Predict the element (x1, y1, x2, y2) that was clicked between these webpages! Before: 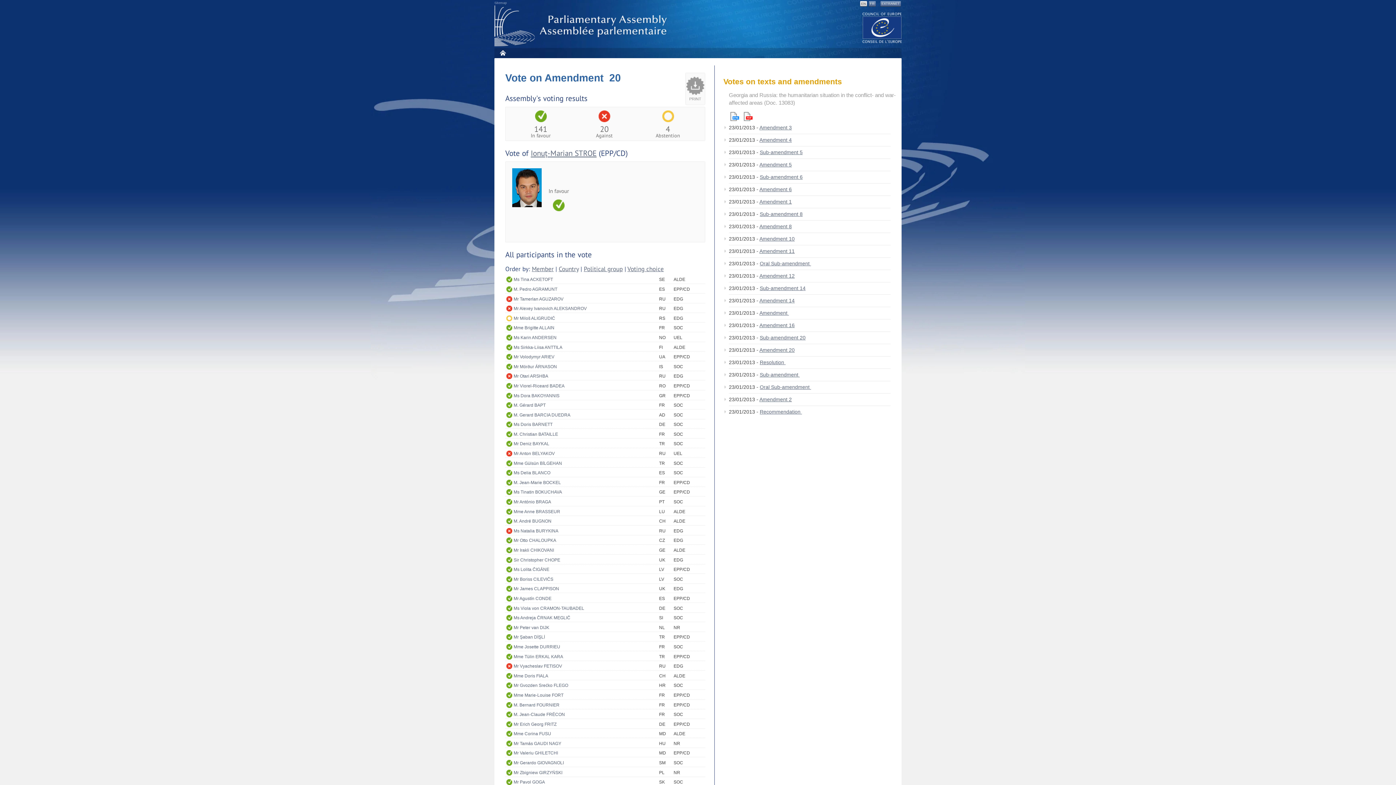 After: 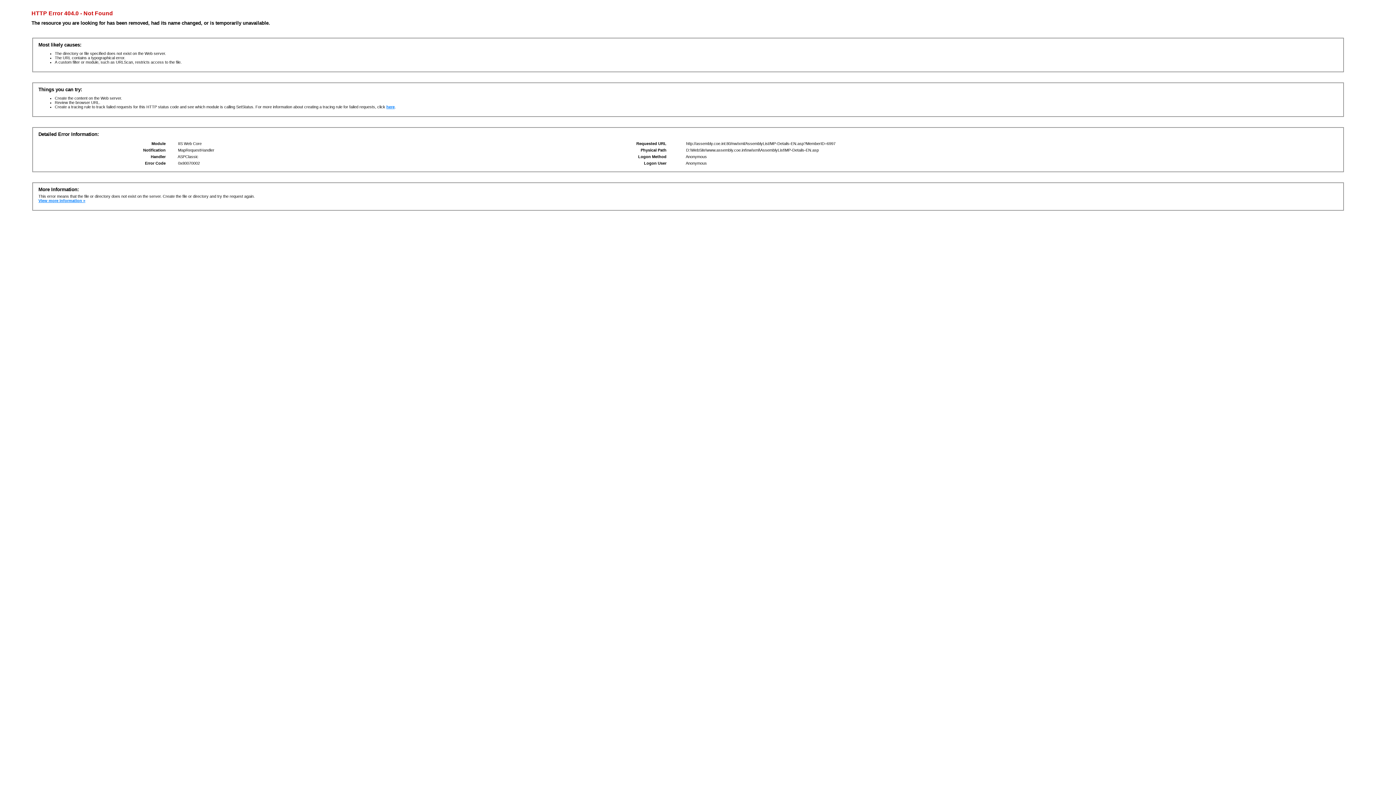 Action: label: Mme Marie-Louise FORT bbox: (513, 691, 659, 699)